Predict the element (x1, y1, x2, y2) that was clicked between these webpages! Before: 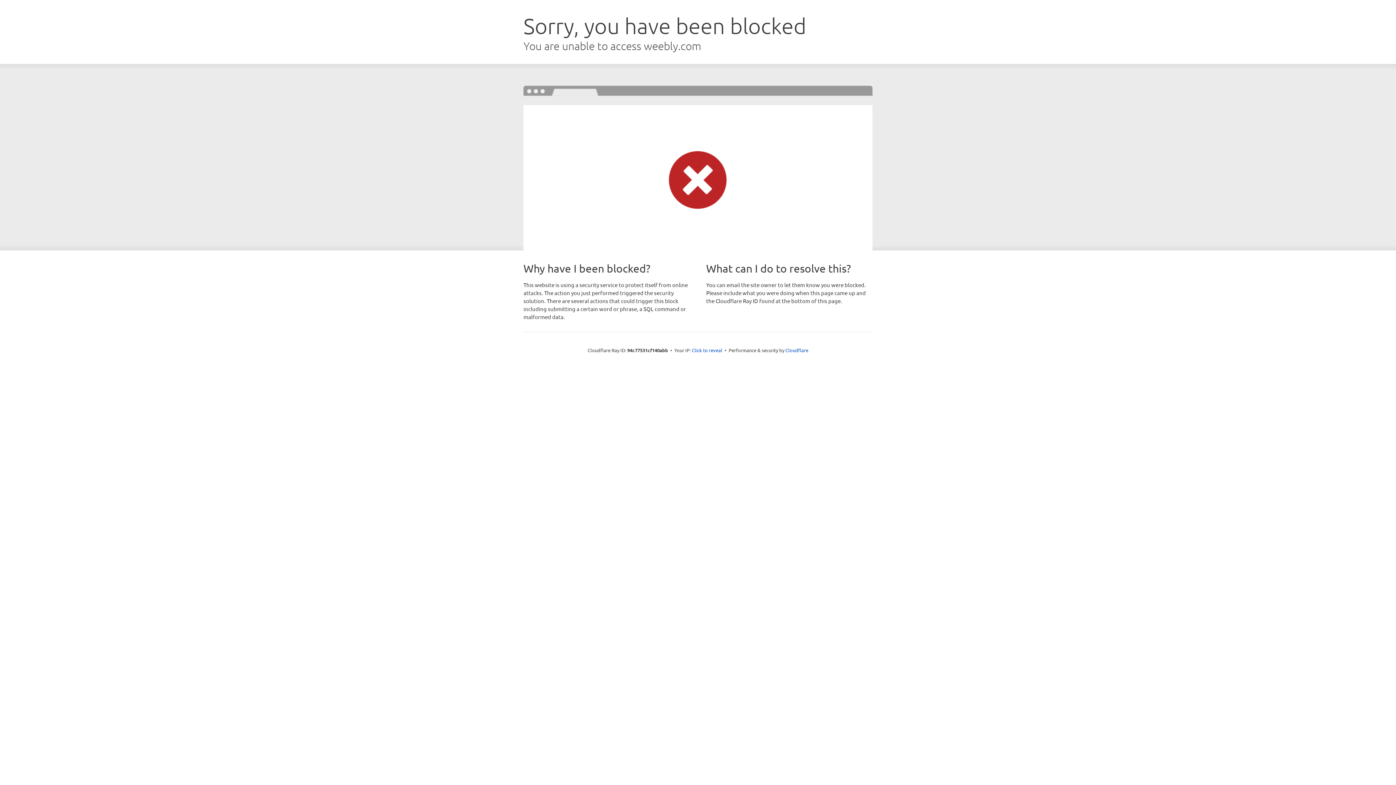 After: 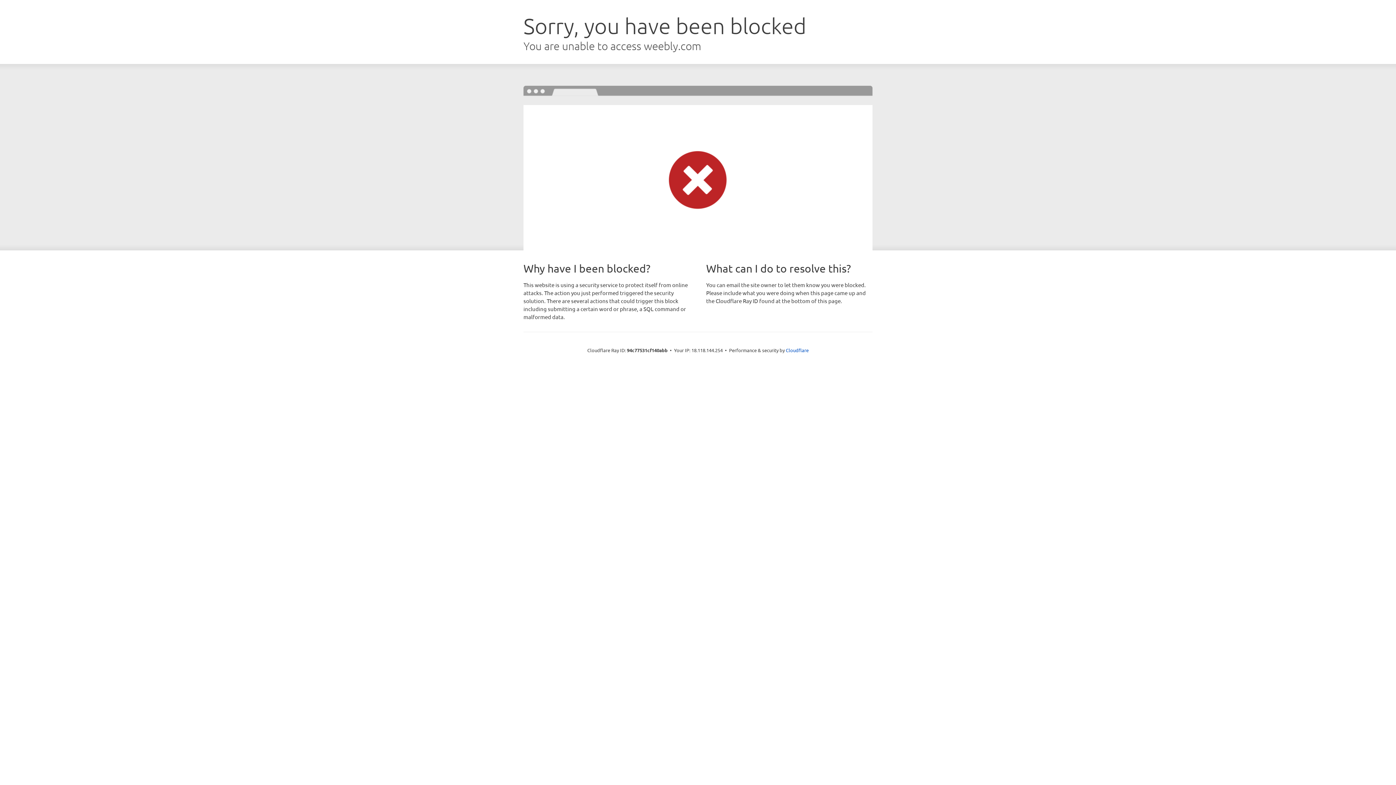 Action: label: Click to reveal bbox: (692, 346, 722, 353)